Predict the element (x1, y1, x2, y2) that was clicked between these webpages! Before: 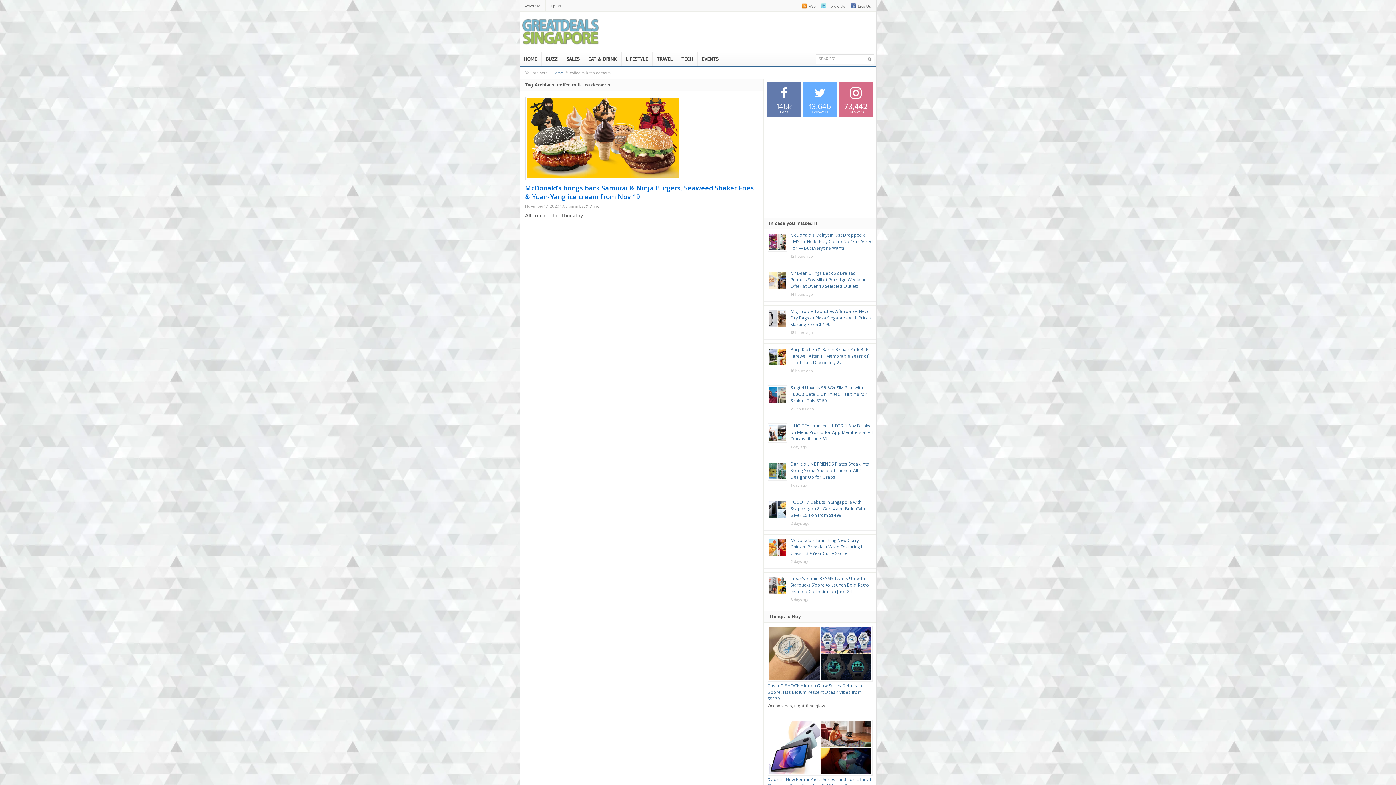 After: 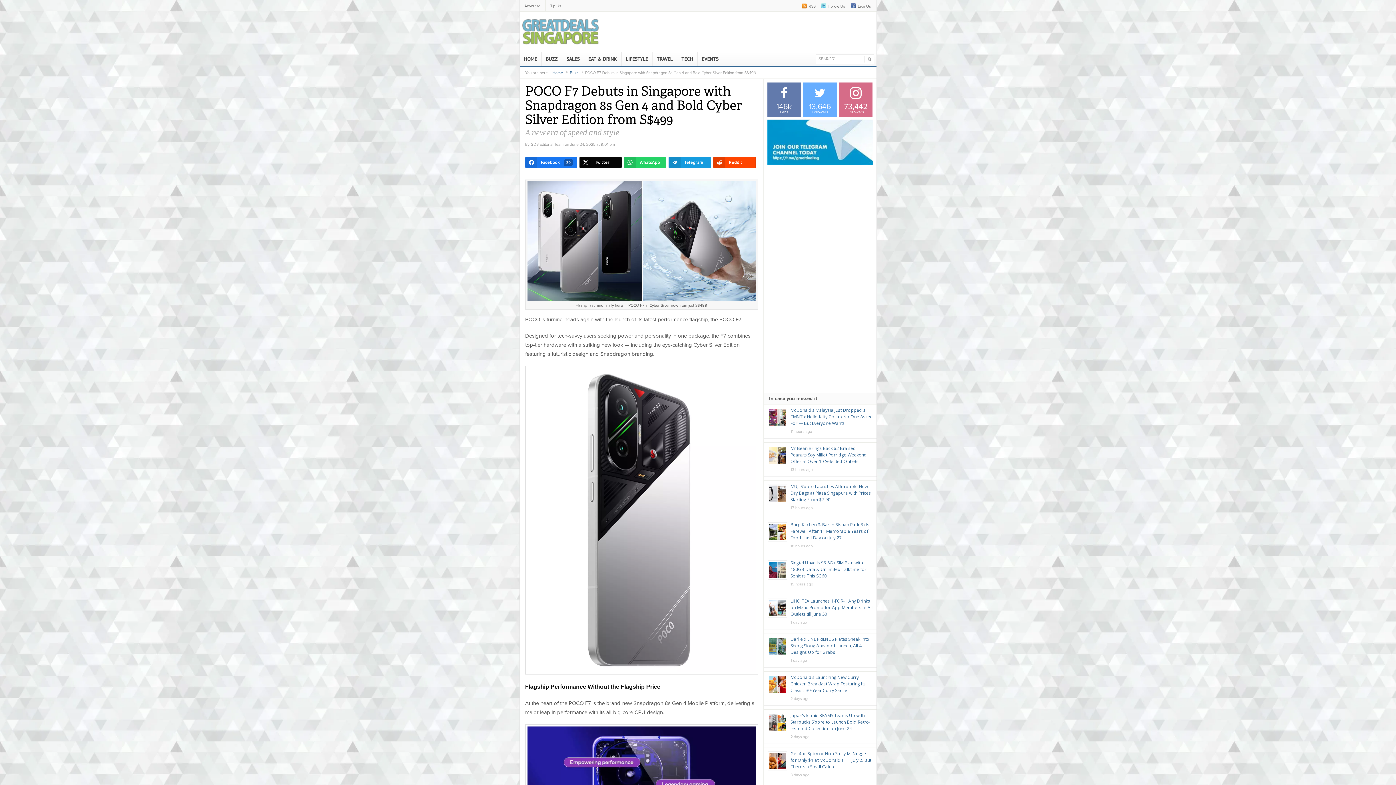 Action: label: POCO F7 Debuts in Singapore with Snapdragon 8s Gen 4 and Bold Cyber Silver Edition from S$499 bbox: (790, 499, 868, 518)